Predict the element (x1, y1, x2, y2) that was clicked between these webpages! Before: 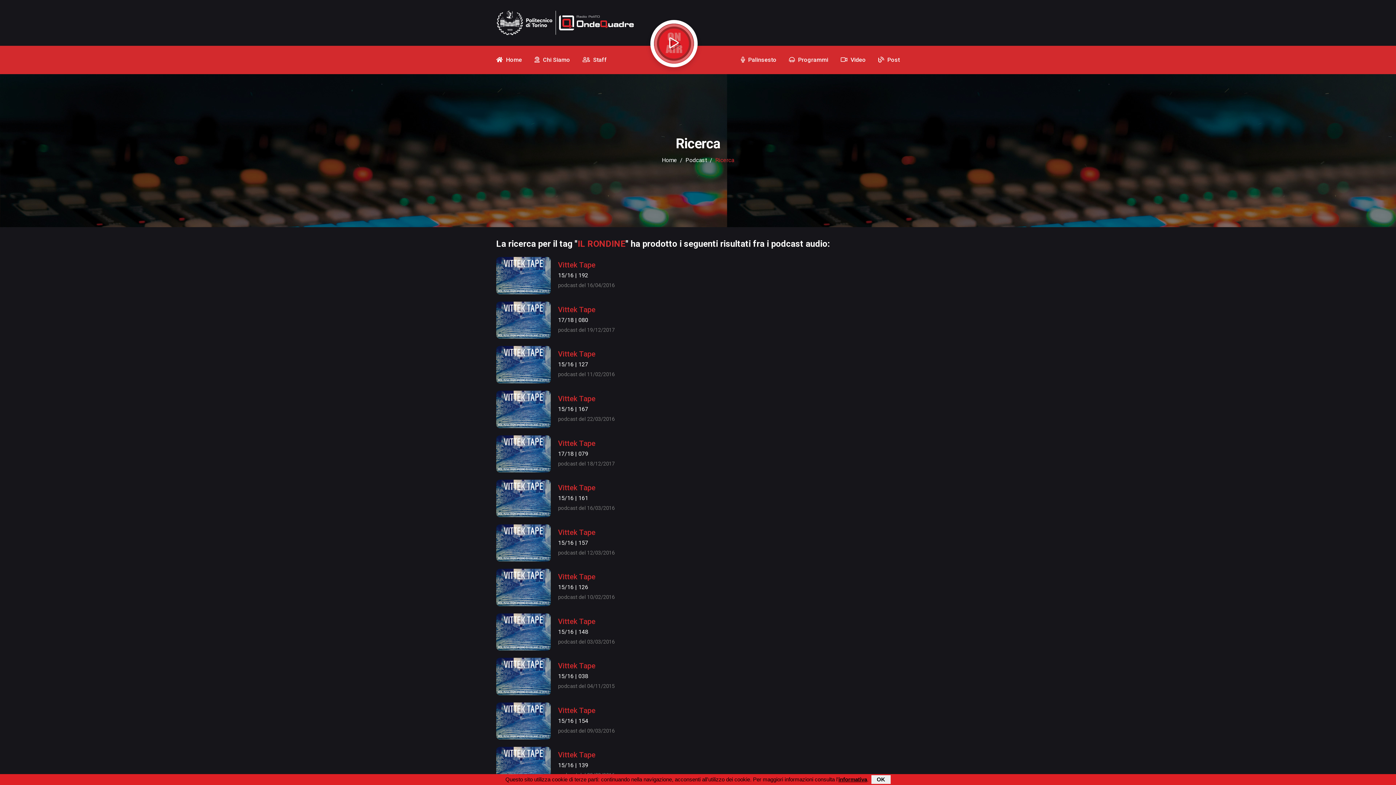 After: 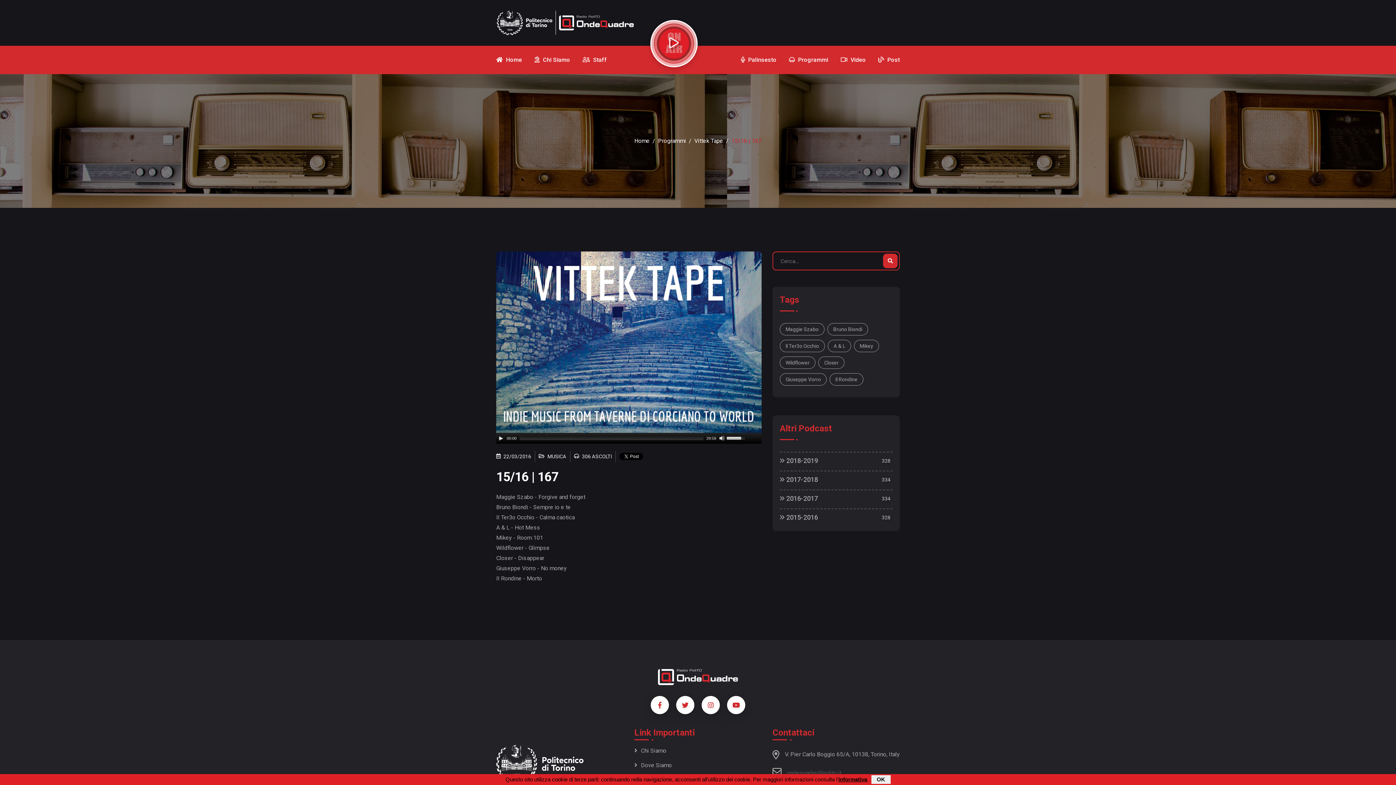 Action: label: Vittek Tape bbox: (558, 393, 595, 404)